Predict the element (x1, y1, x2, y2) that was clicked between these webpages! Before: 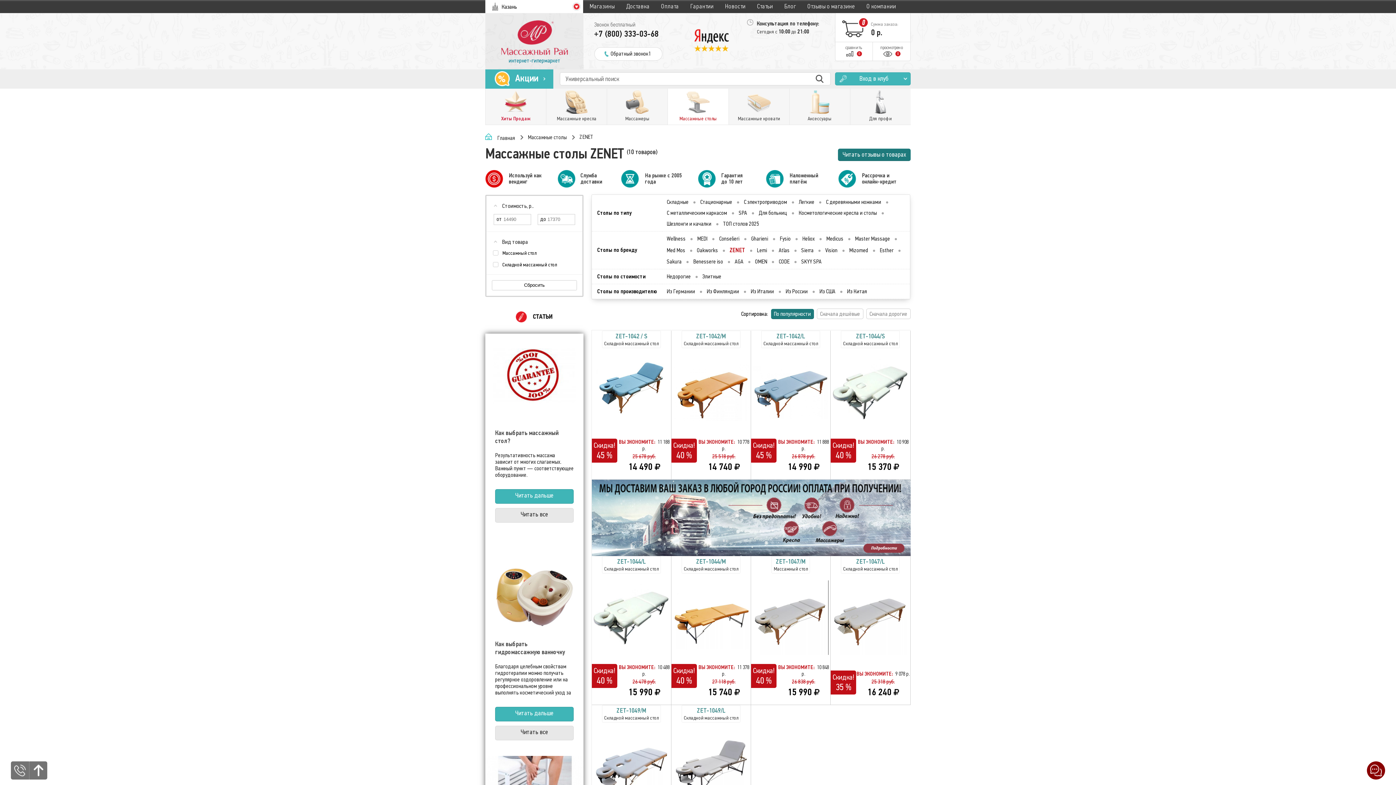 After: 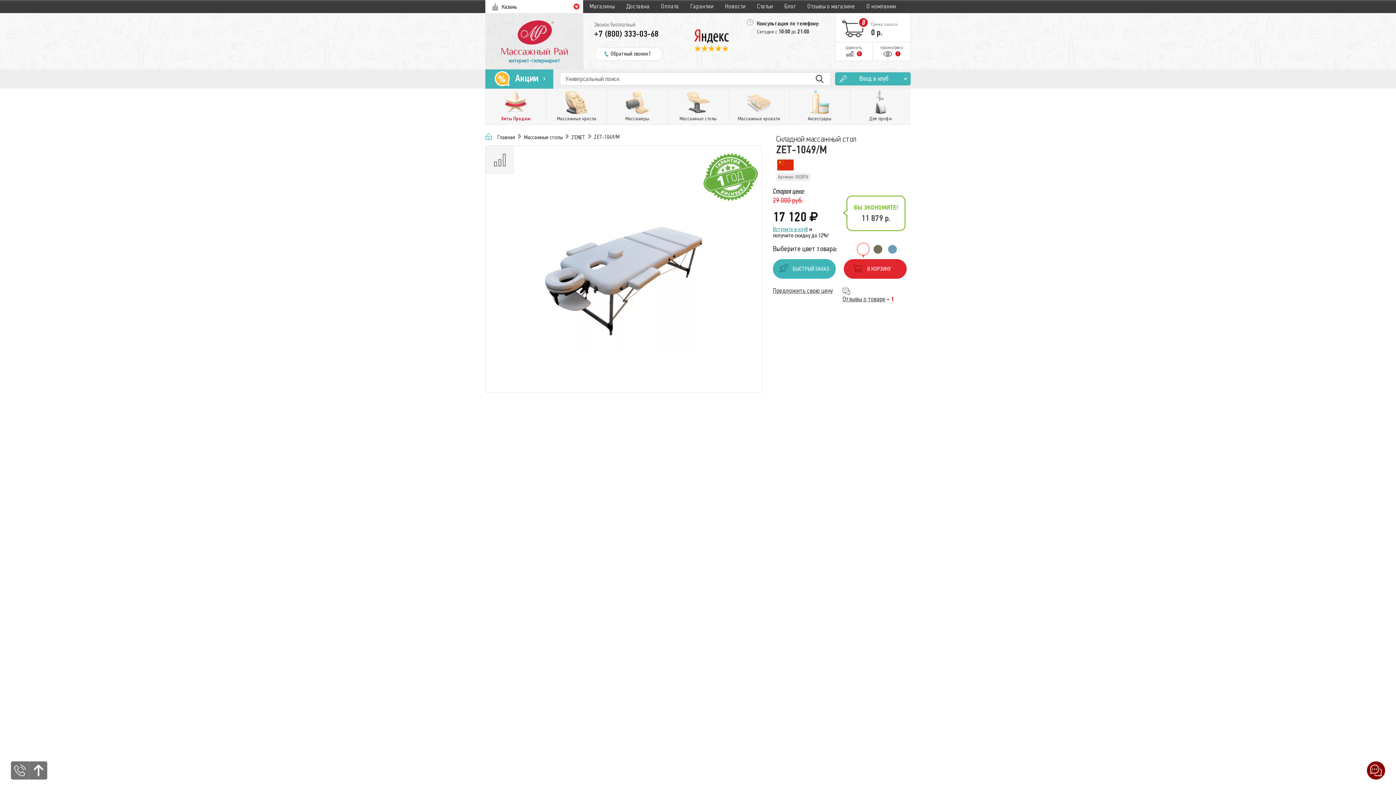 Action: label: ZET-1049/M
Складной массажный стол bbox: (592, 705, 671, 722)